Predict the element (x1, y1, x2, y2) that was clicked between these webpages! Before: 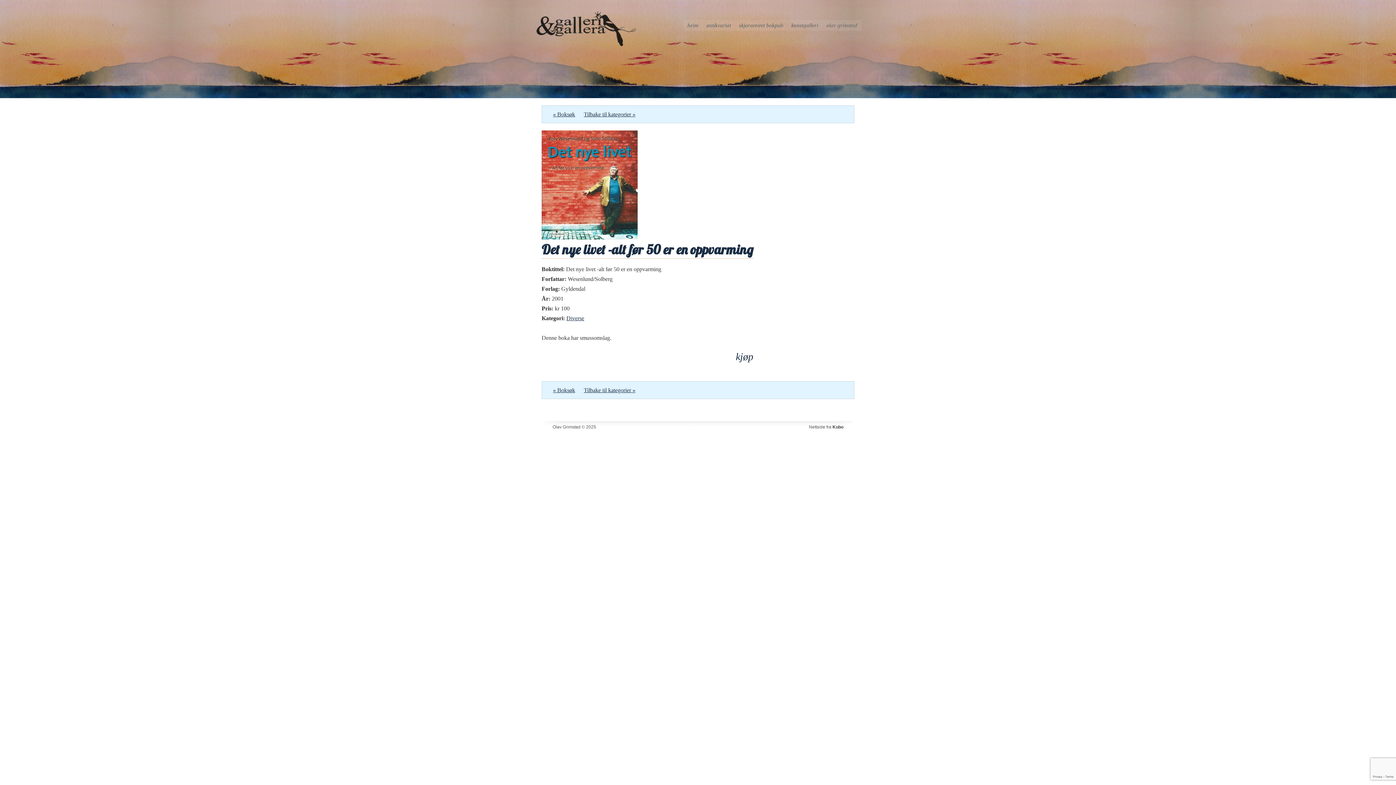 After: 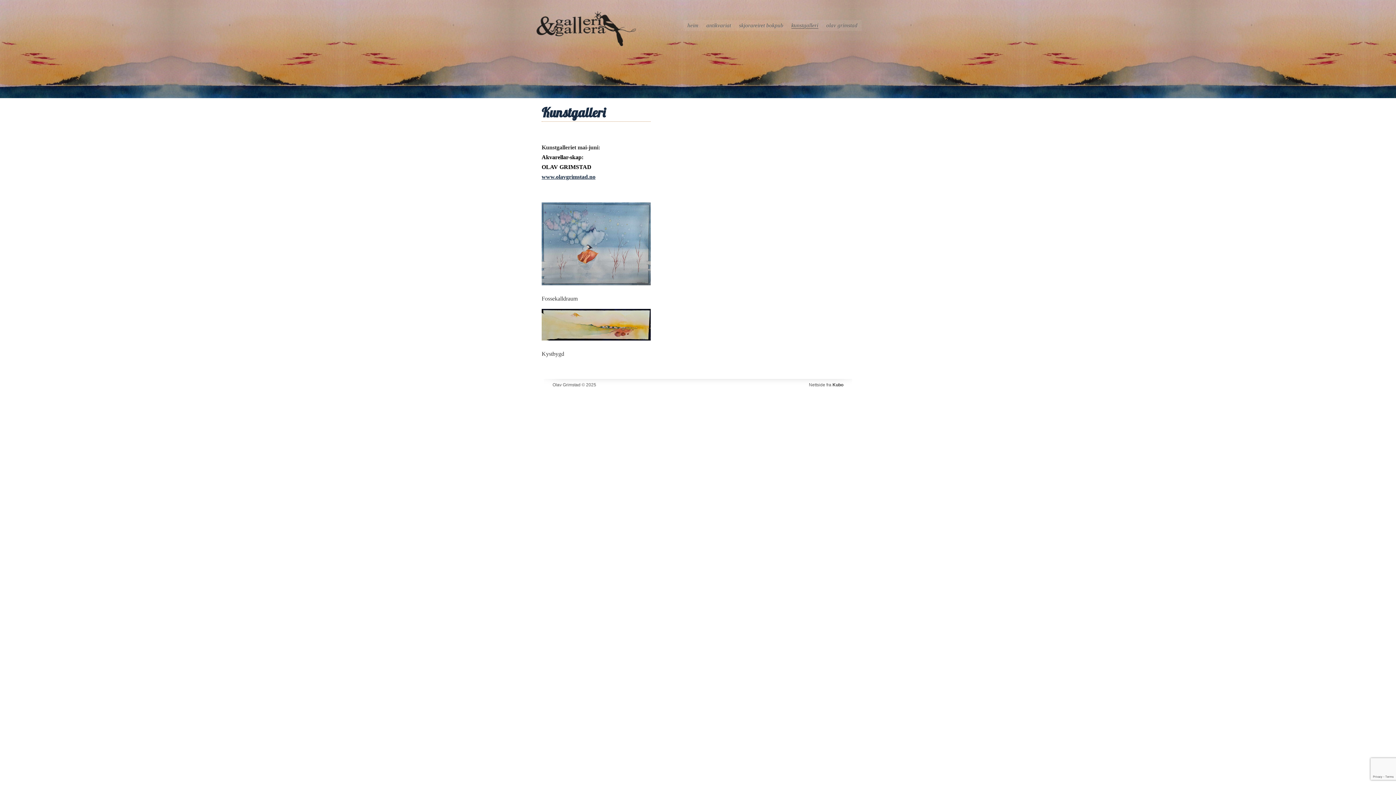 Action: label: kunstgalleri bbox: (791, 22, 818, 28)